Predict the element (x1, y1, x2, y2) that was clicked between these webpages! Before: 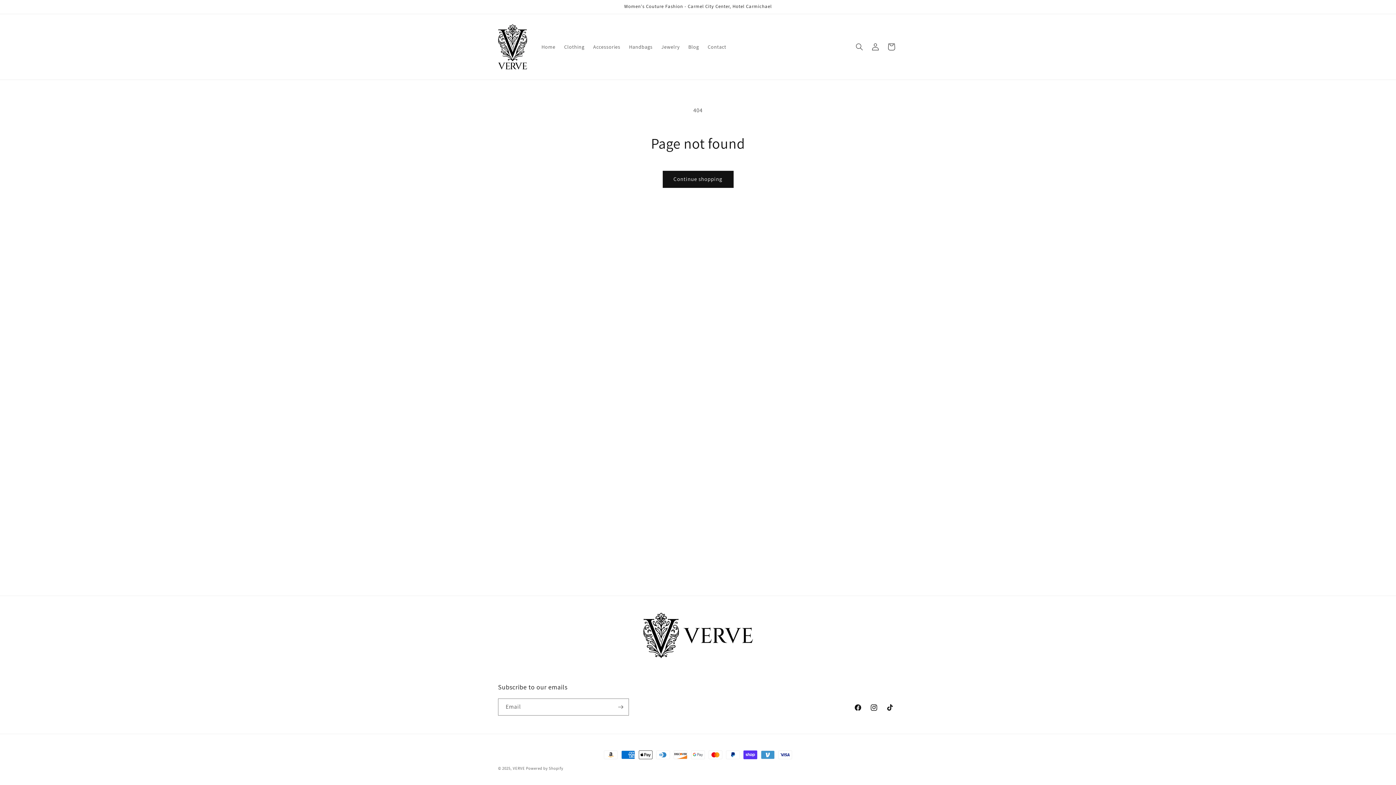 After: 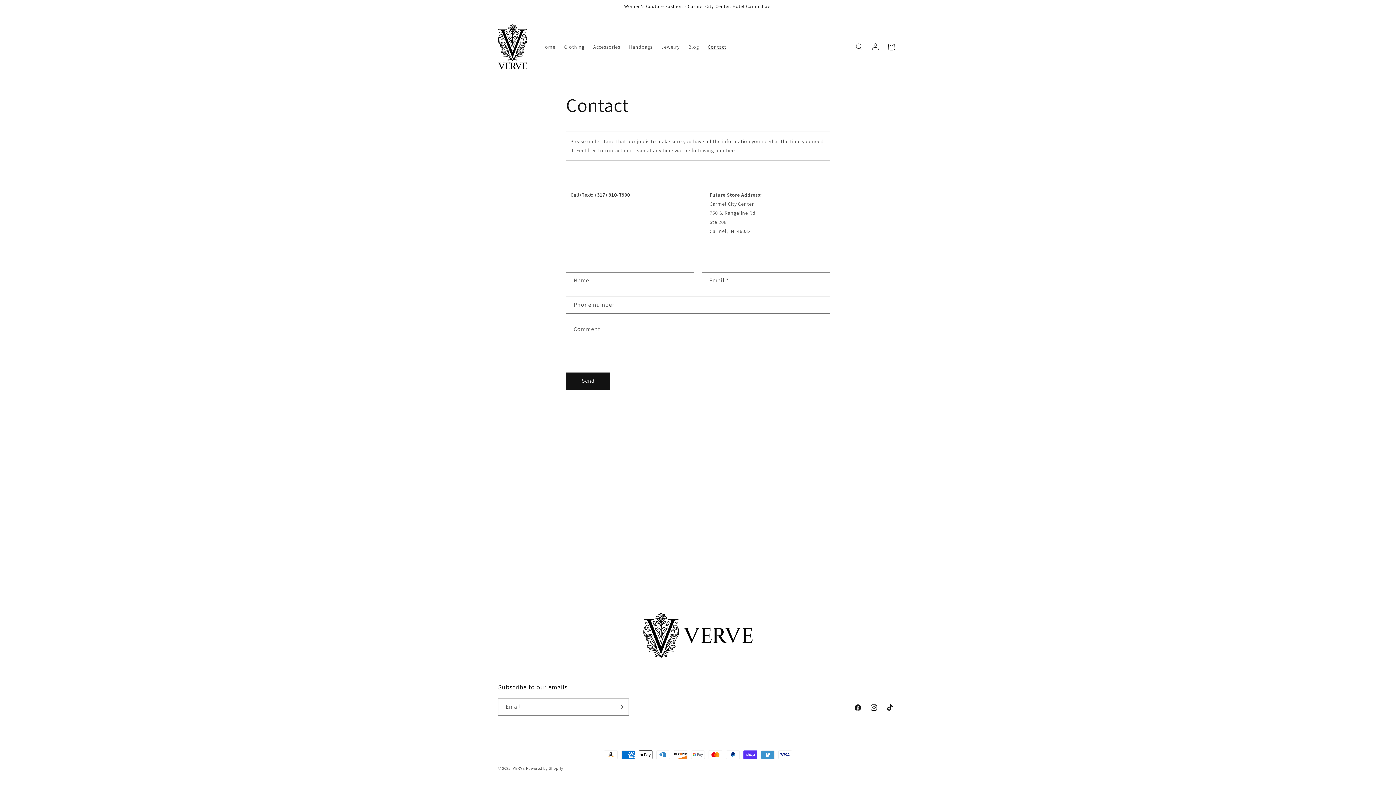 Action: label: Contact bbox: (703, 39, 730, 54)